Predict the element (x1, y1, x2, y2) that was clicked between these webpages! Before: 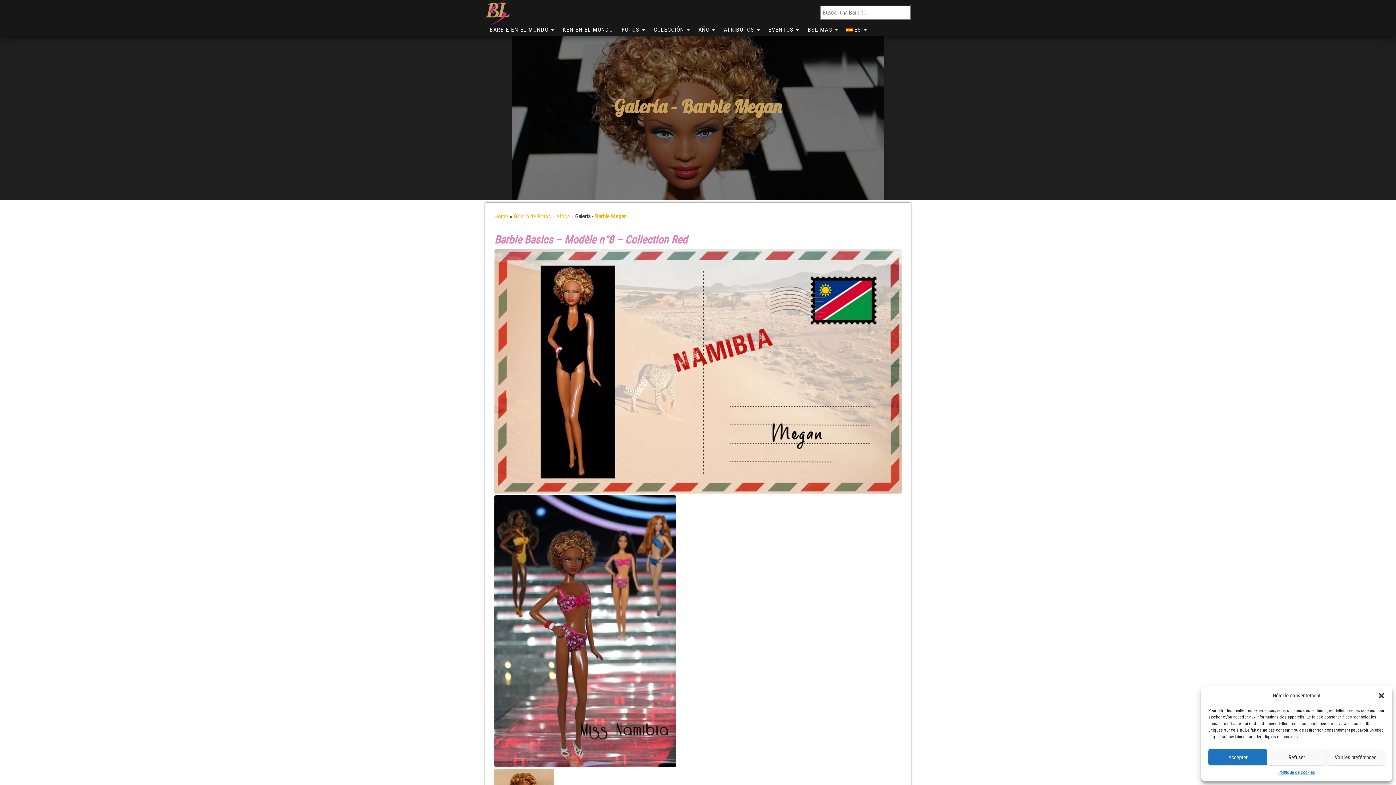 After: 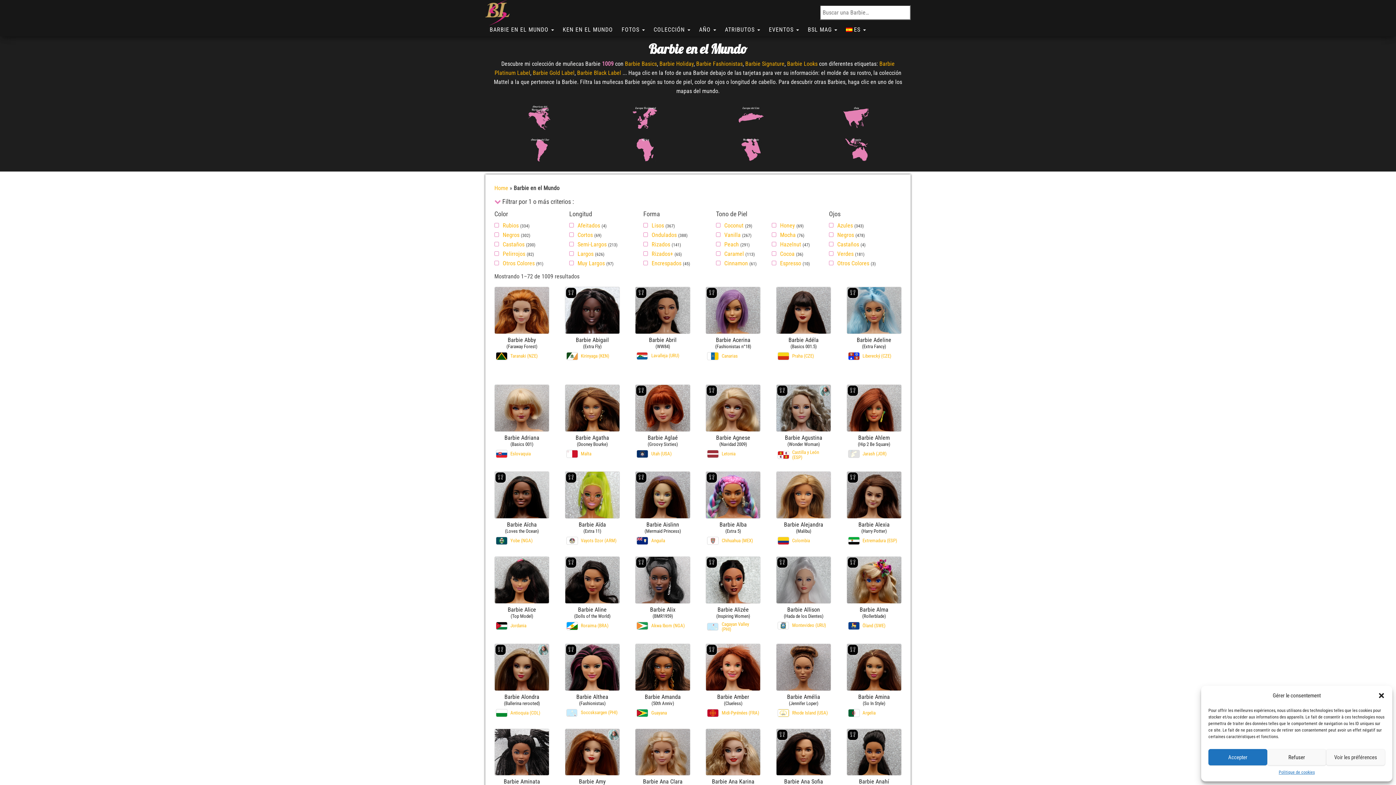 Action: bbox: (485, 25, 558, 36) label: BARBIE EN EL MUNDO 